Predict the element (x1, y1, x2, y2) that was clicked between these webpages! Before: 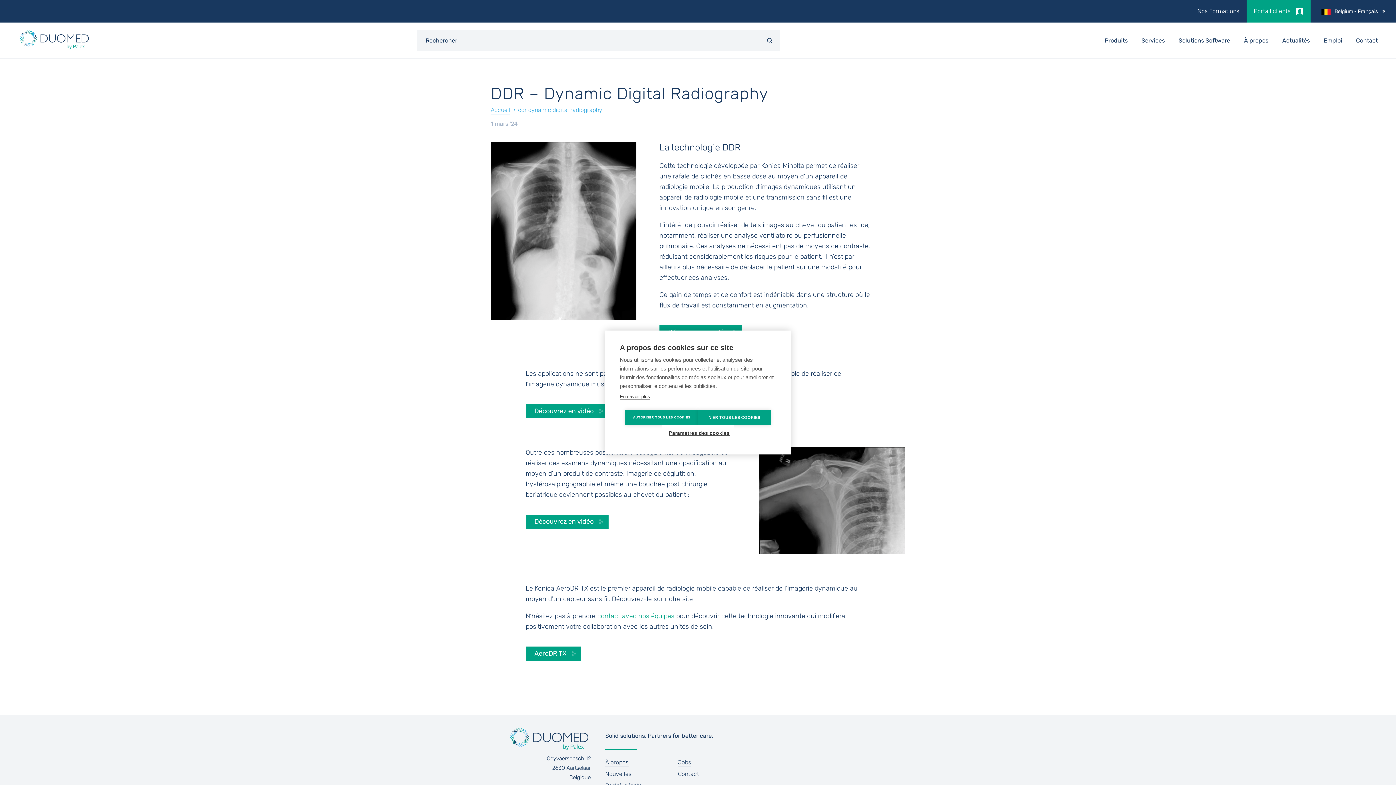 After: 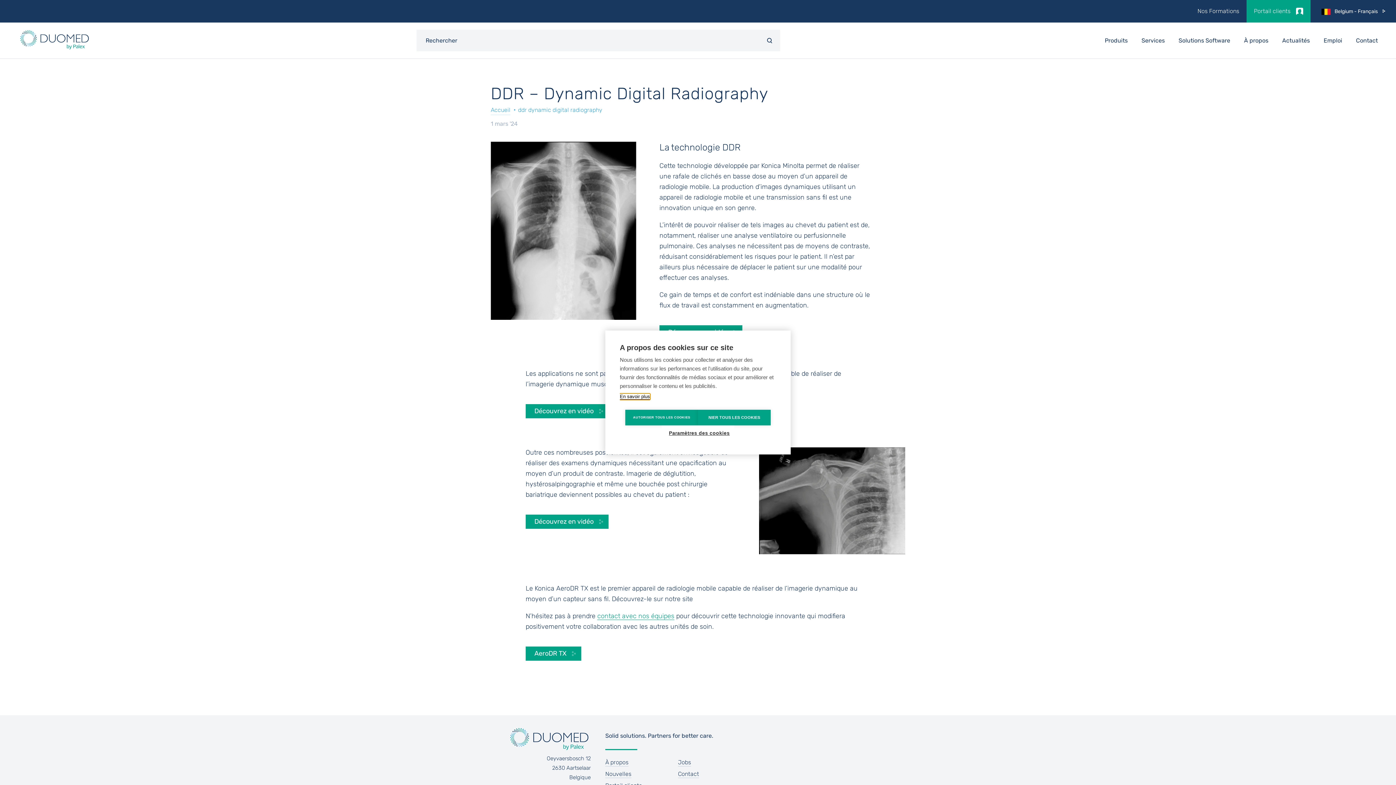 Action: label: En savoir plus bbox: (620, 394, 650, 399)